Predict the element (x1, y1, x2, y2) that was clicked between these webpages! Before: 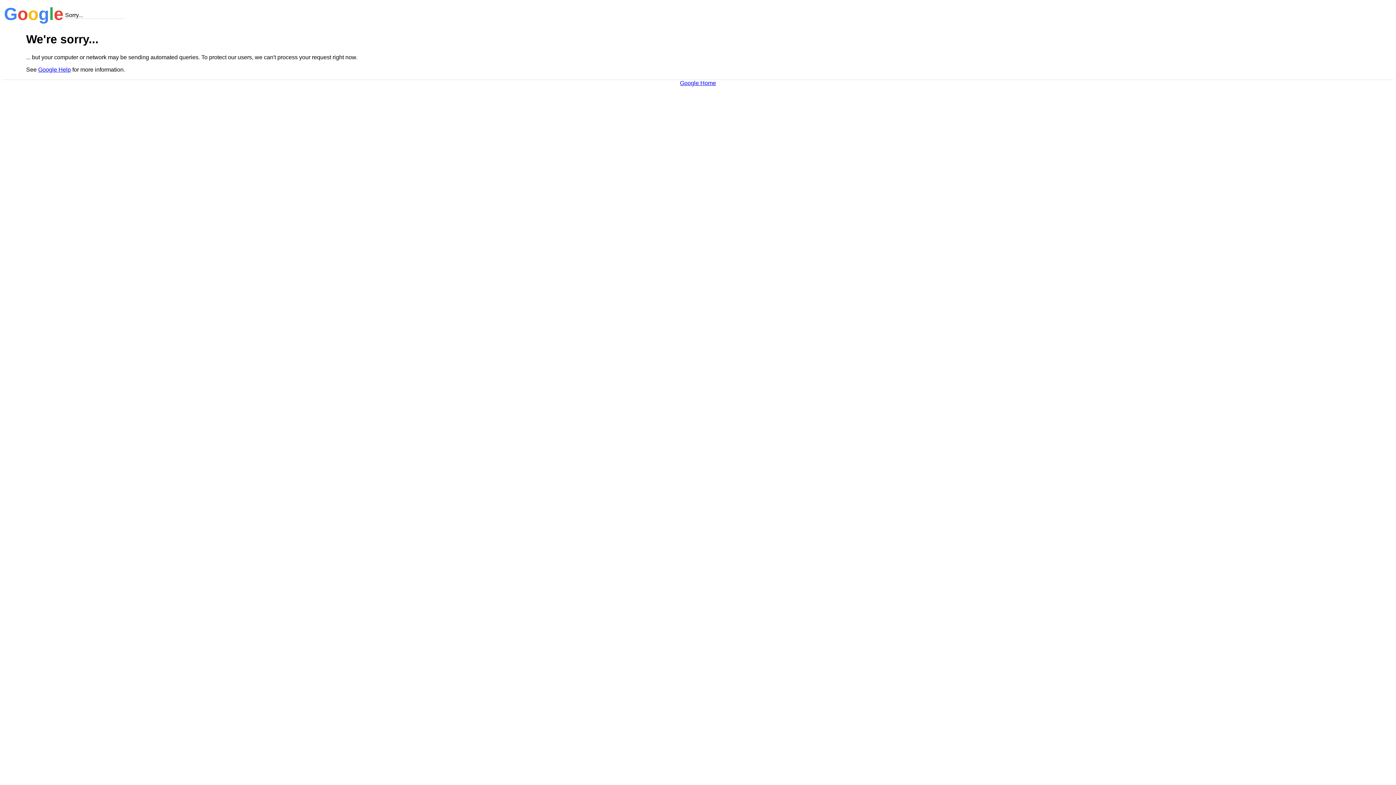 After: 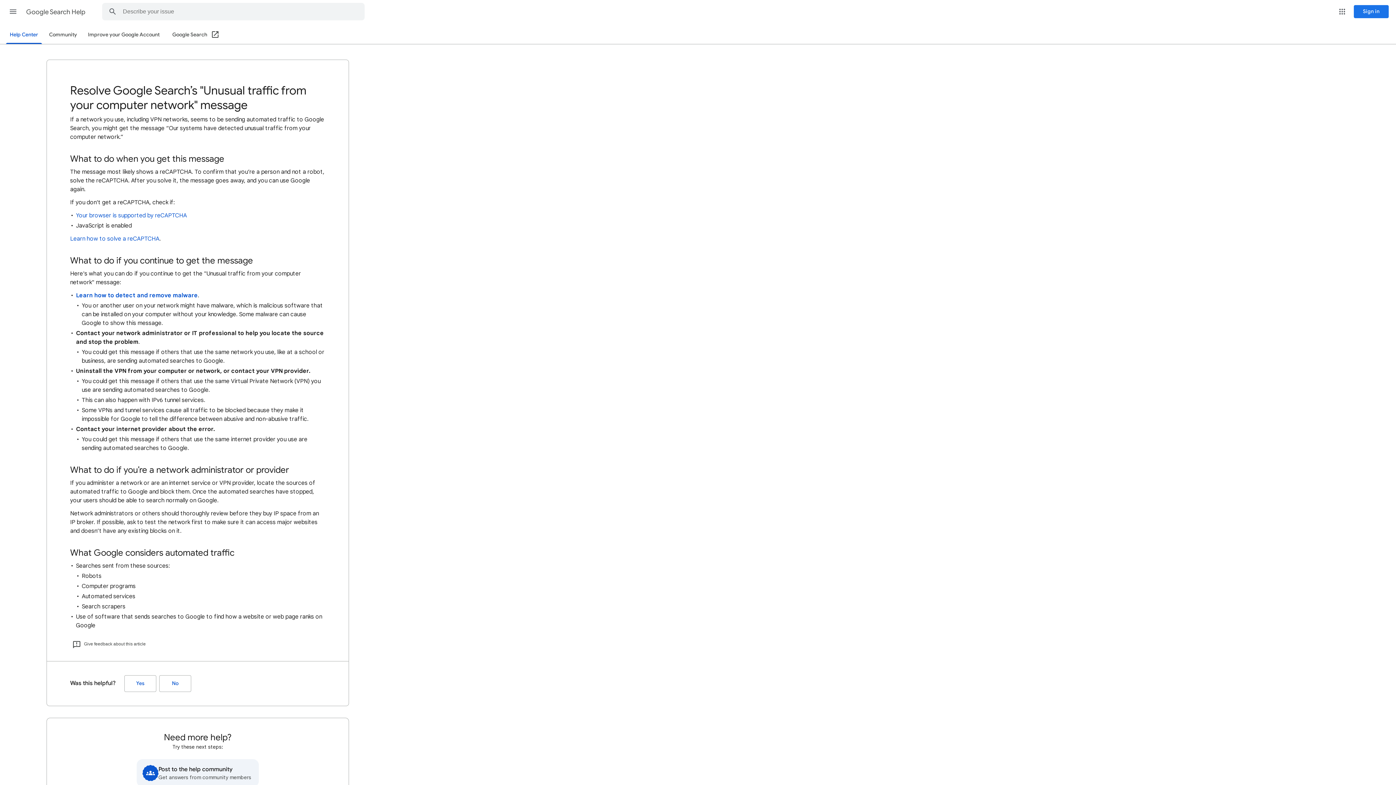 Action: label: Google Help bbox: (38, 66, 70, 72)